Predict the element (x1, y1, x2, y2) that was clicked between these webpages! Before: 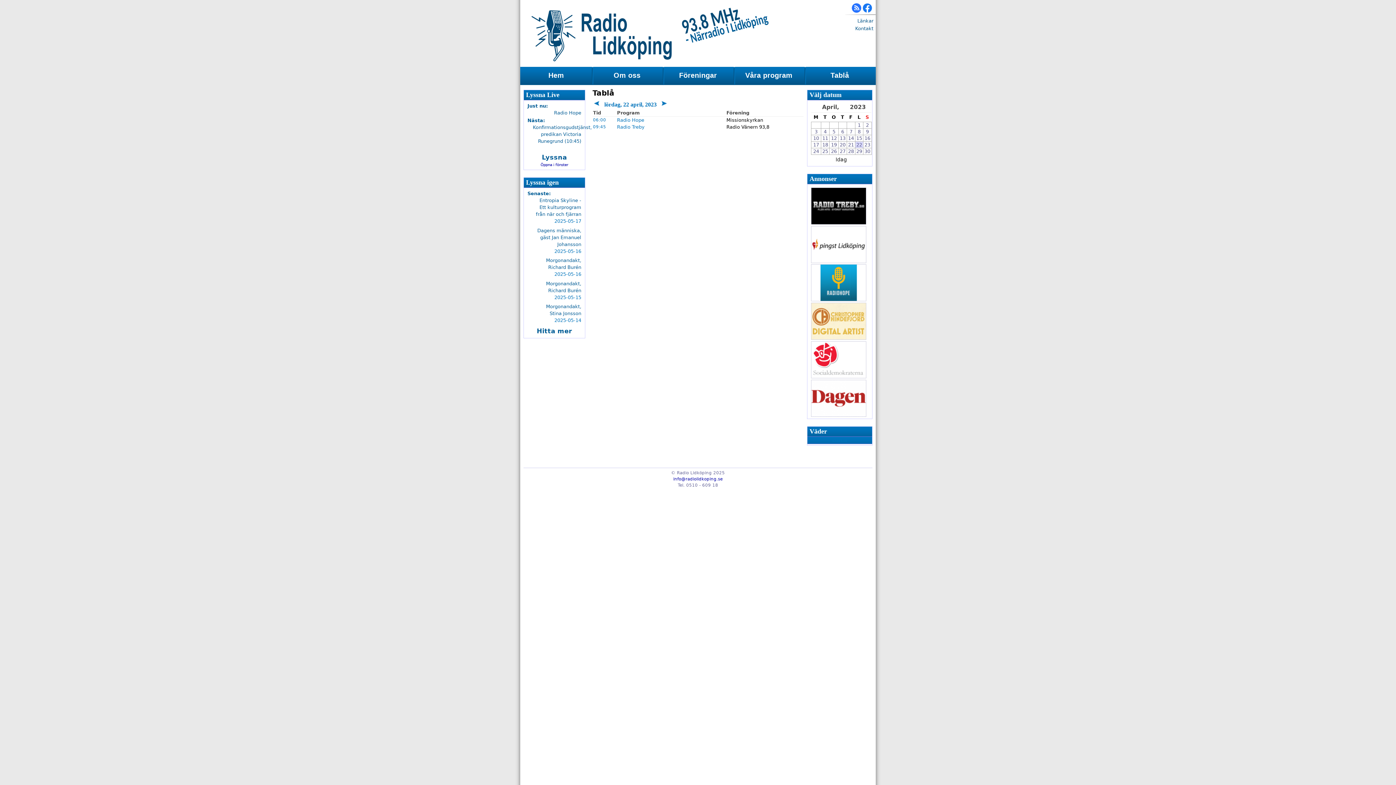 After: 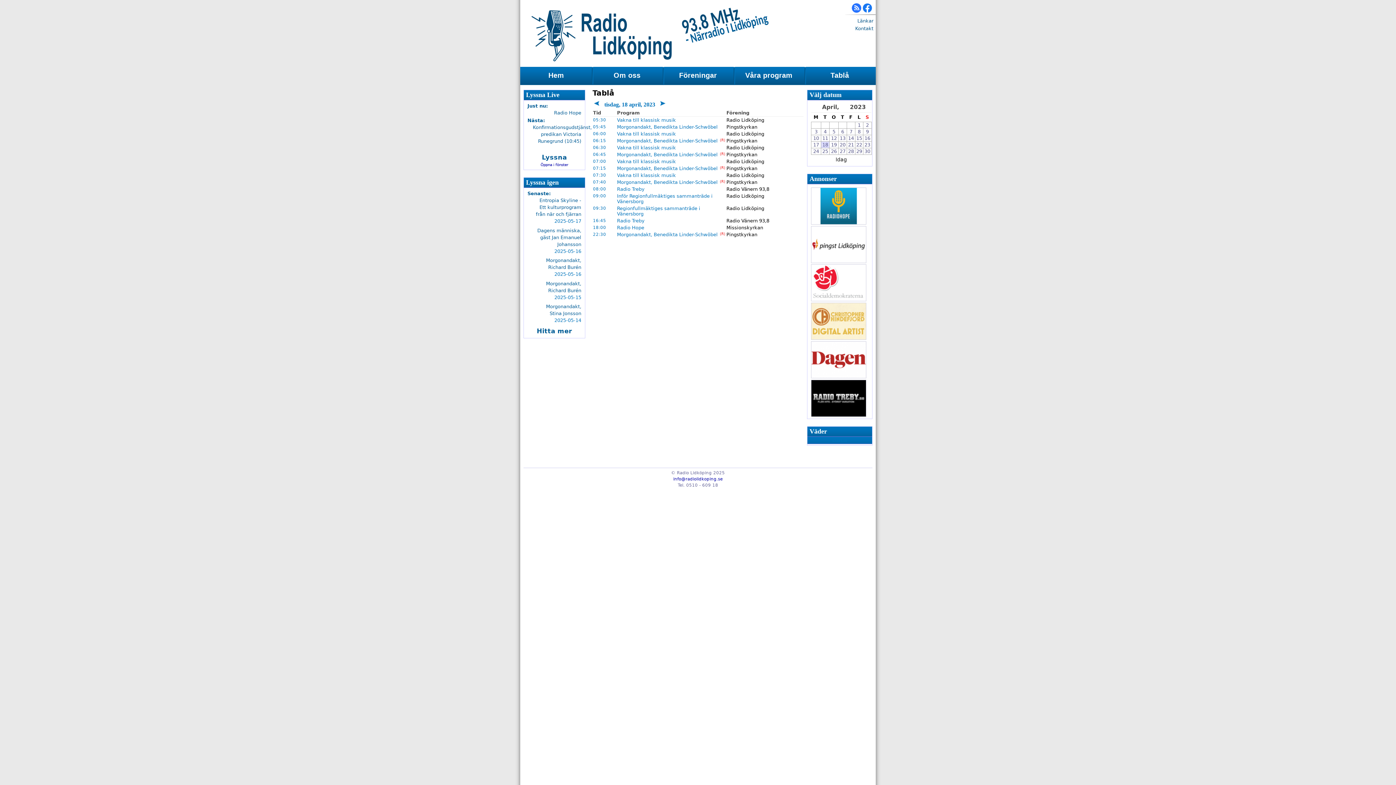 Action: bbox: (822, 142, 828, 147) label: 18